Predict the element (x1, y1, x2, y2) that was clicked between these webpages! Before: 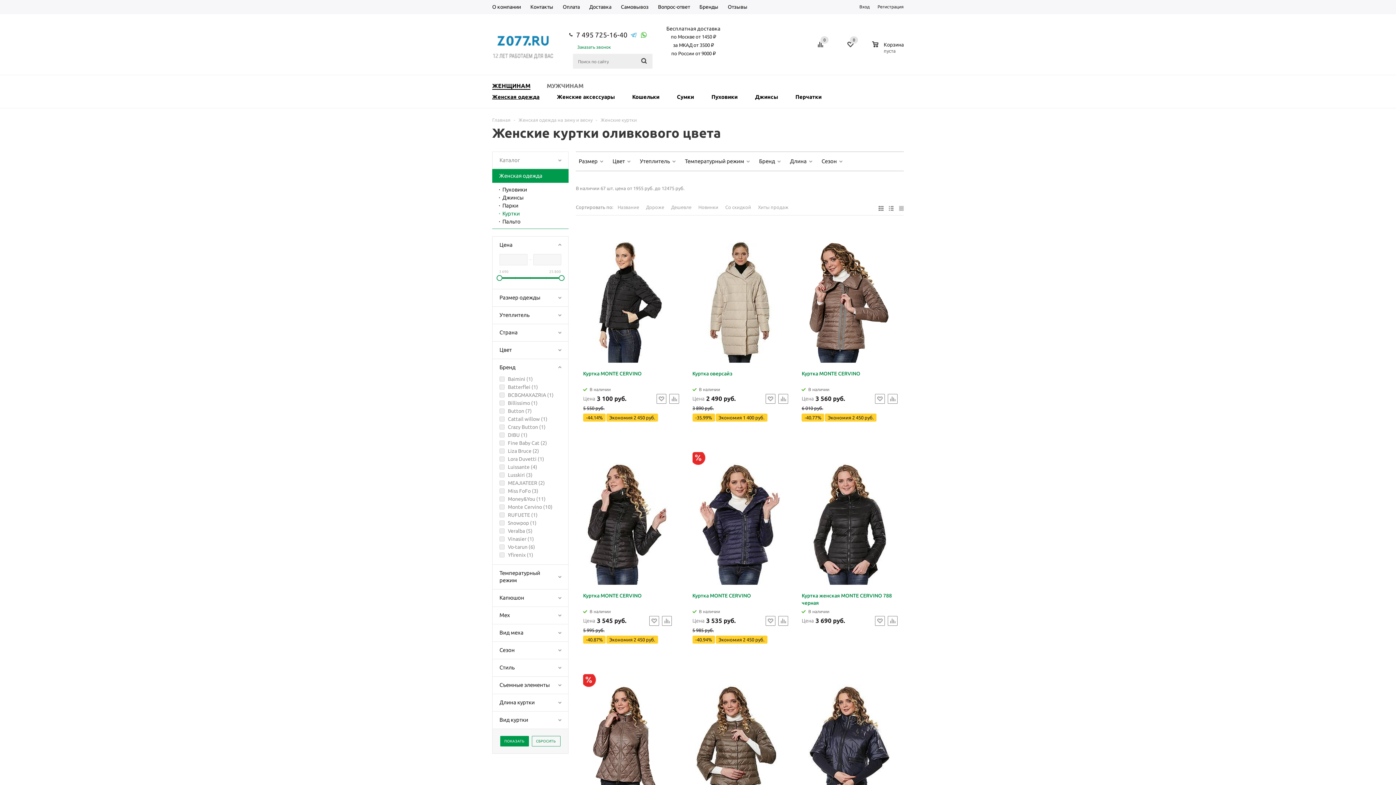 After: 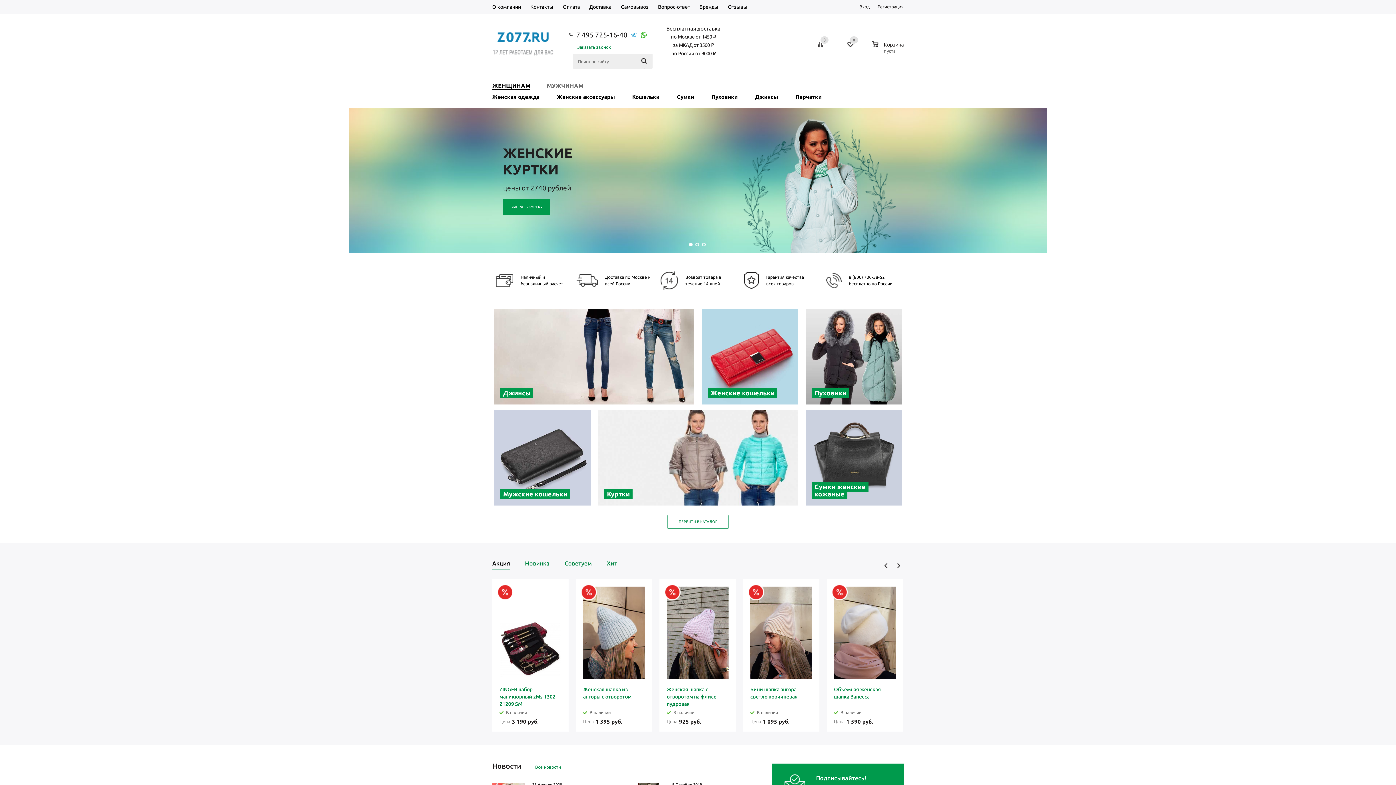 Action: bbox: (492, 117, 510, 122) label: Главная